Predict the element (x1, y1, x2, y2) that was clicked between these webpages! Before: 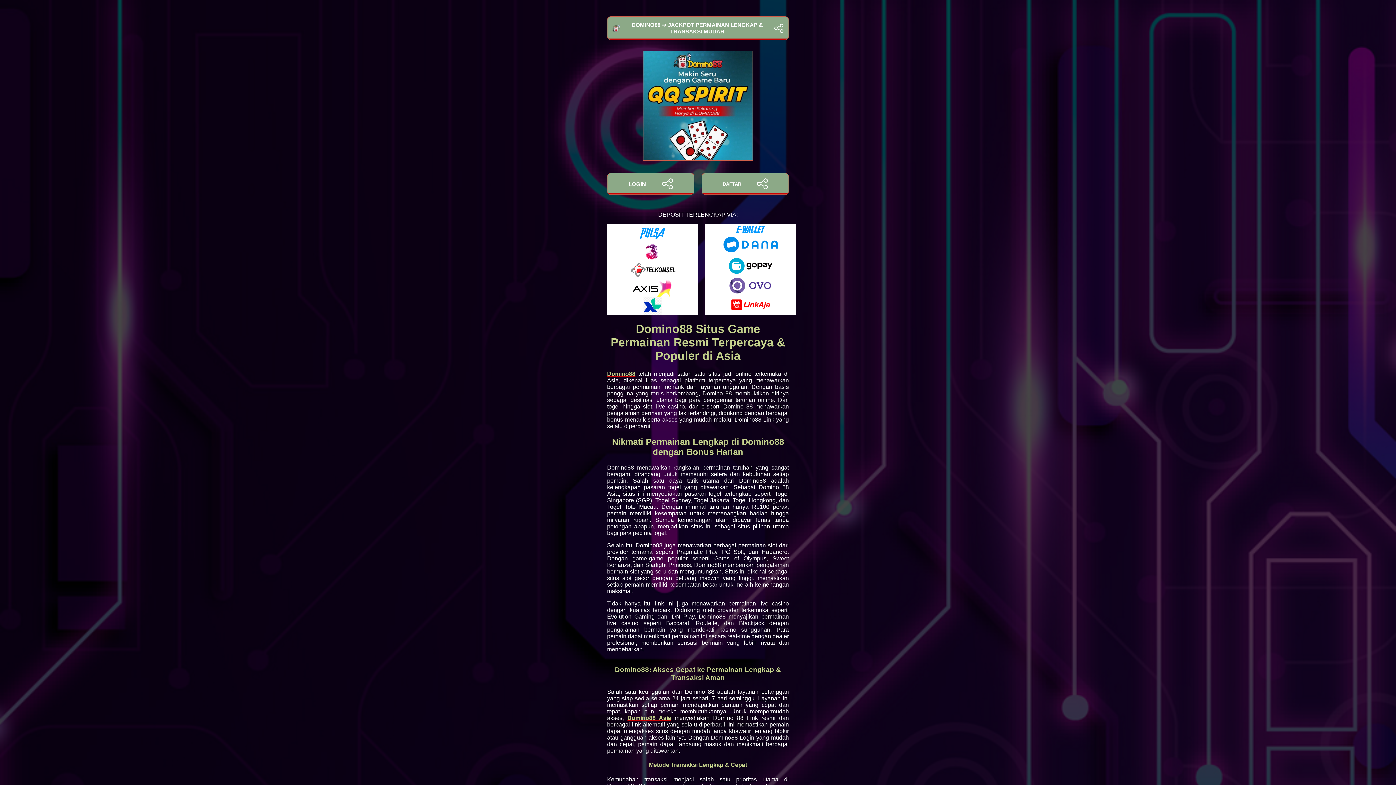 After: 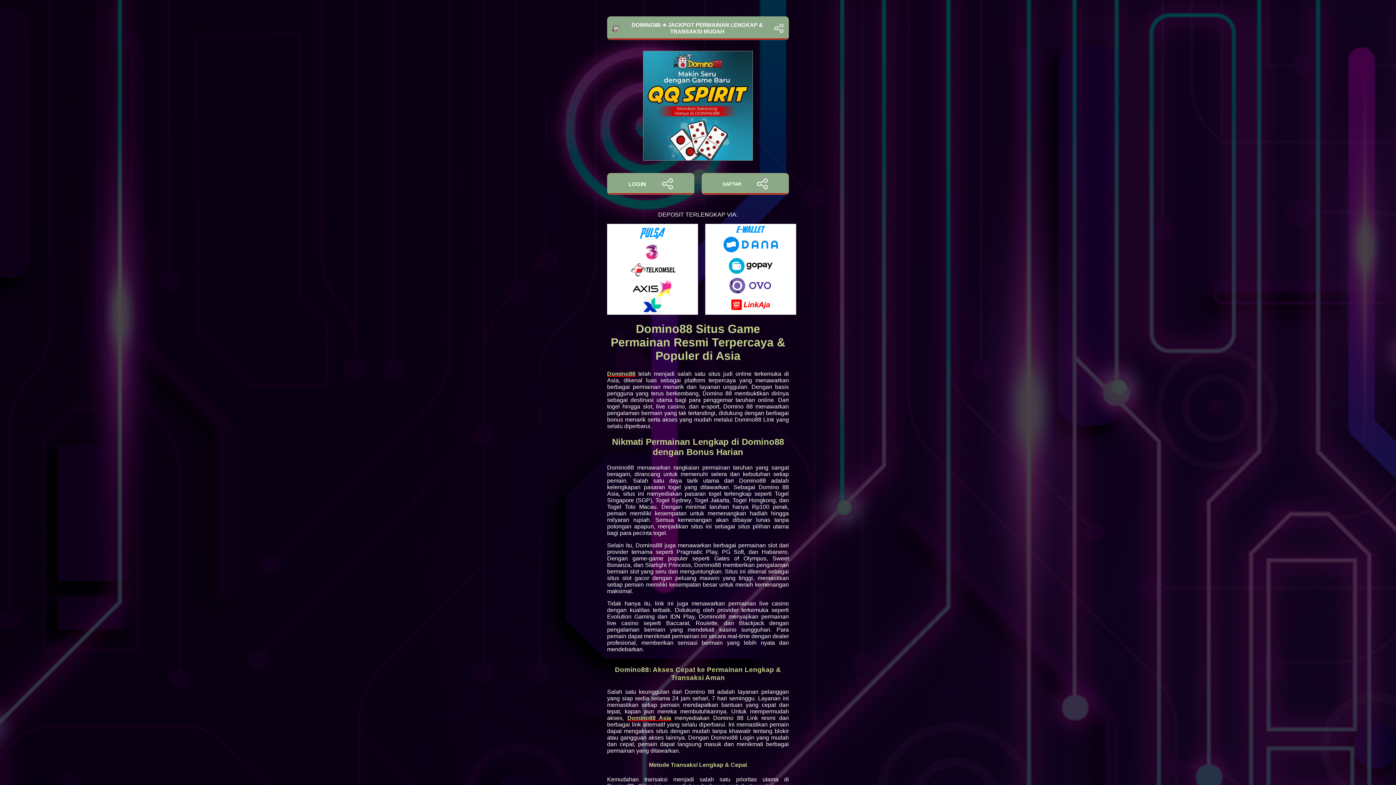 Action: label: DOMINO88 ➔ JACKPOT PERMAINAN LENGKAP & TRANSAKSI MUDAH bbox: (607, 16, 789, 40)